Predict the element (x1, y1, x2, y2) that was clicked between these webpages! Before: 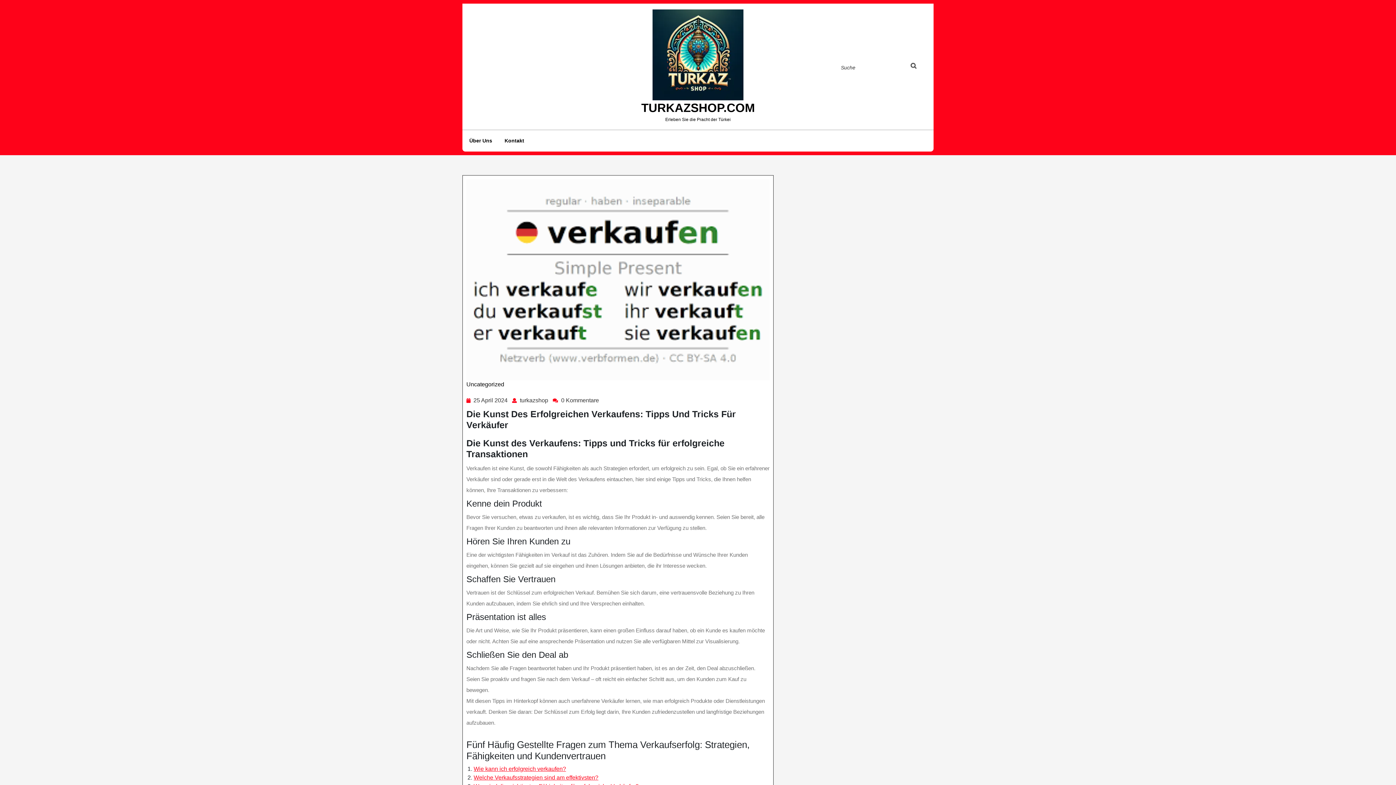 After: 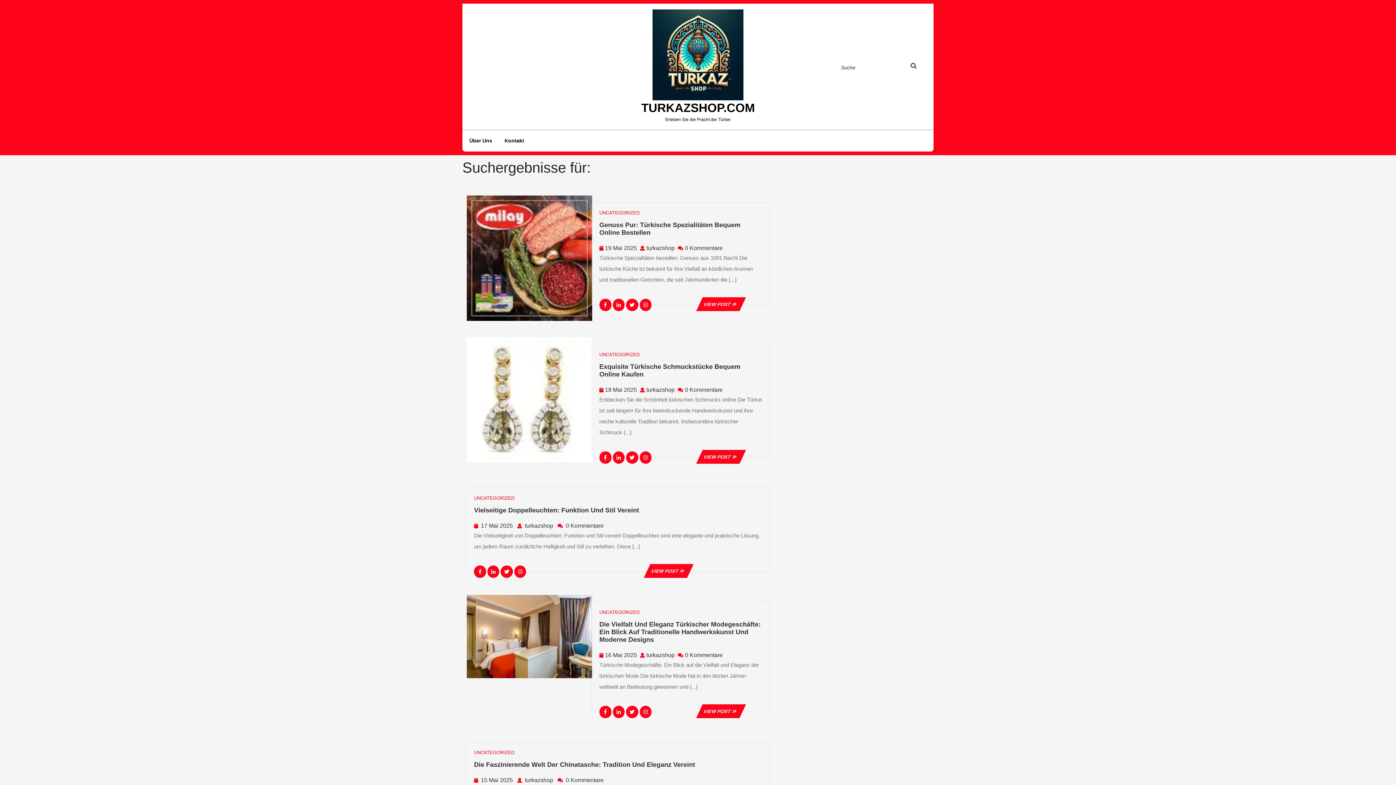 Action: label: Suche bbox: (910, 58, 929, 75)